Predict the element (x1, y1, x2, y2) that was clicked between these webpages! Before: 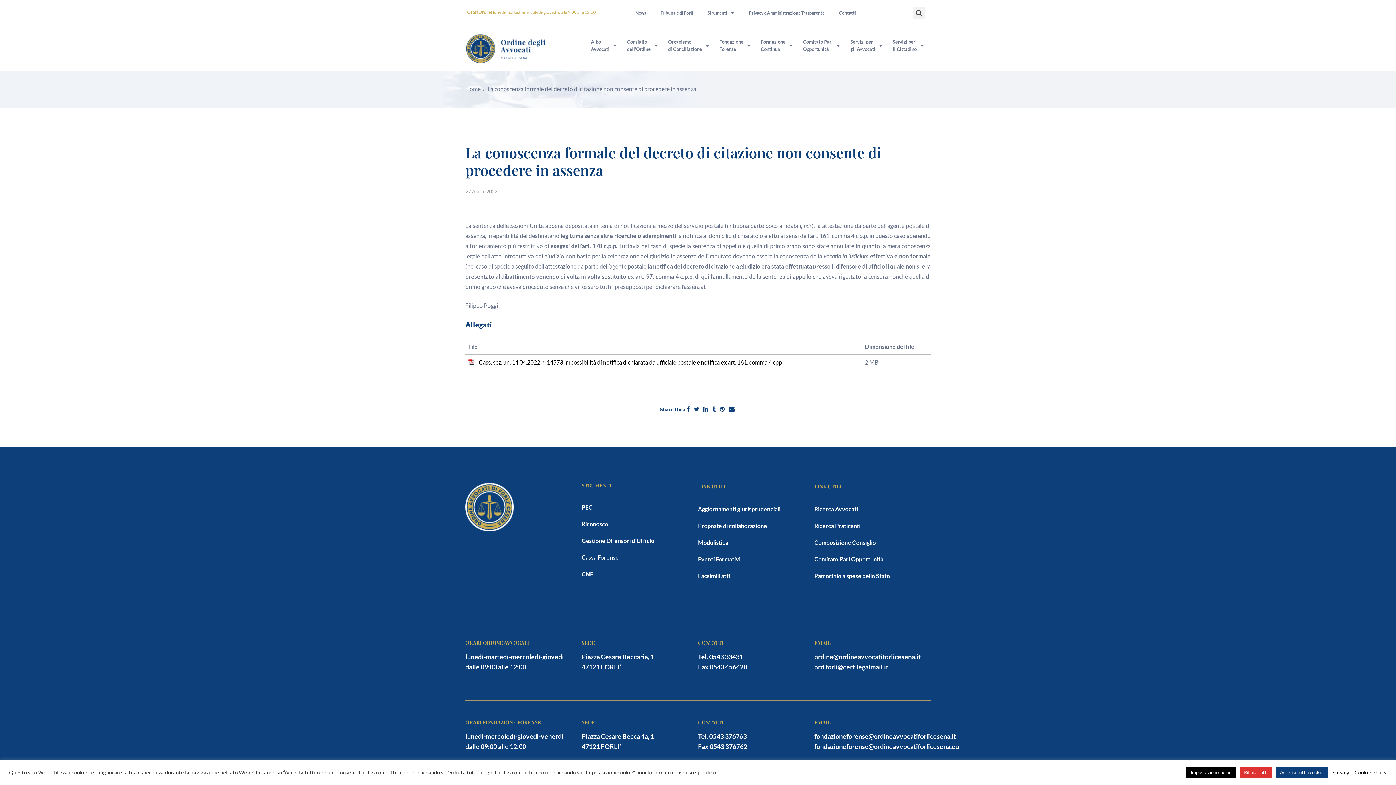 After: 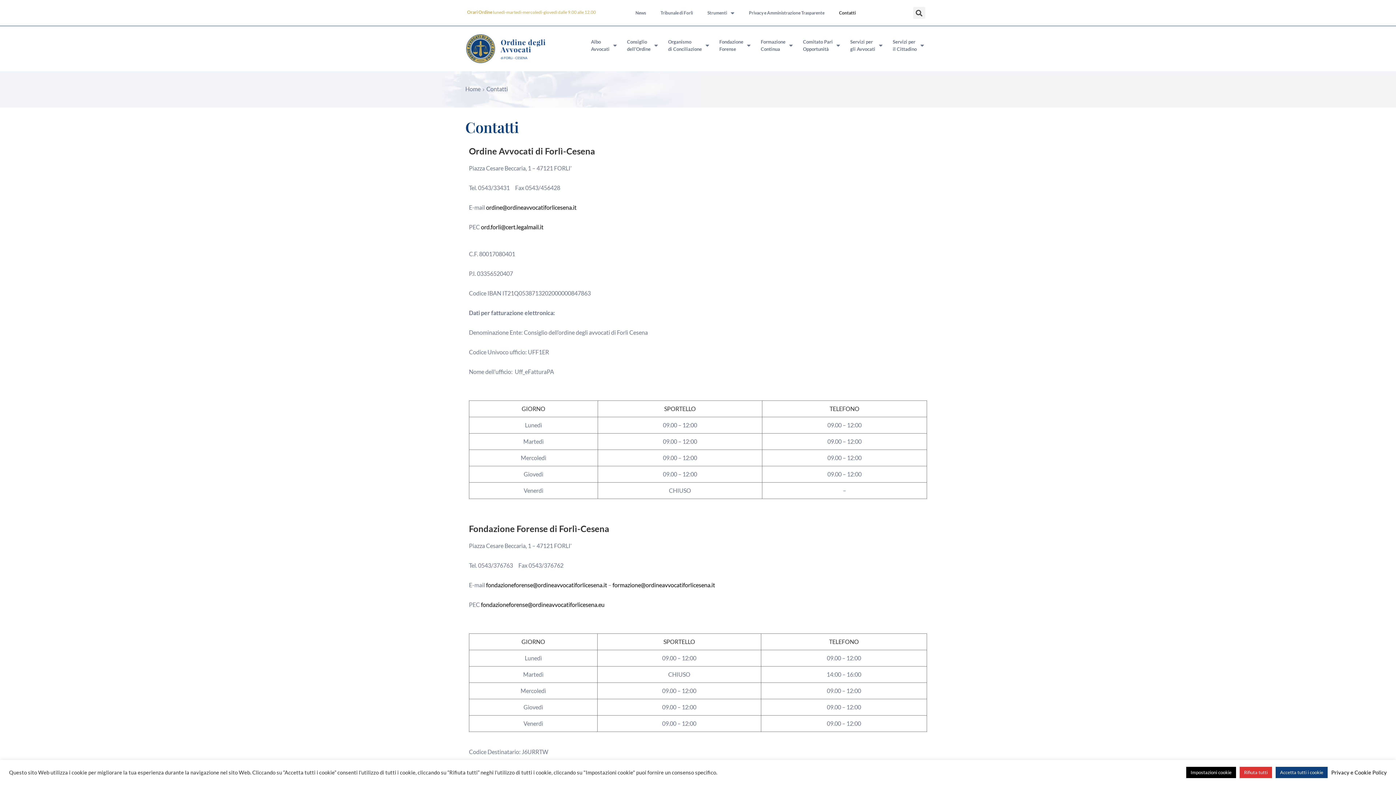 Action: label: Contatti bbox: (832, 4, 863, 21)